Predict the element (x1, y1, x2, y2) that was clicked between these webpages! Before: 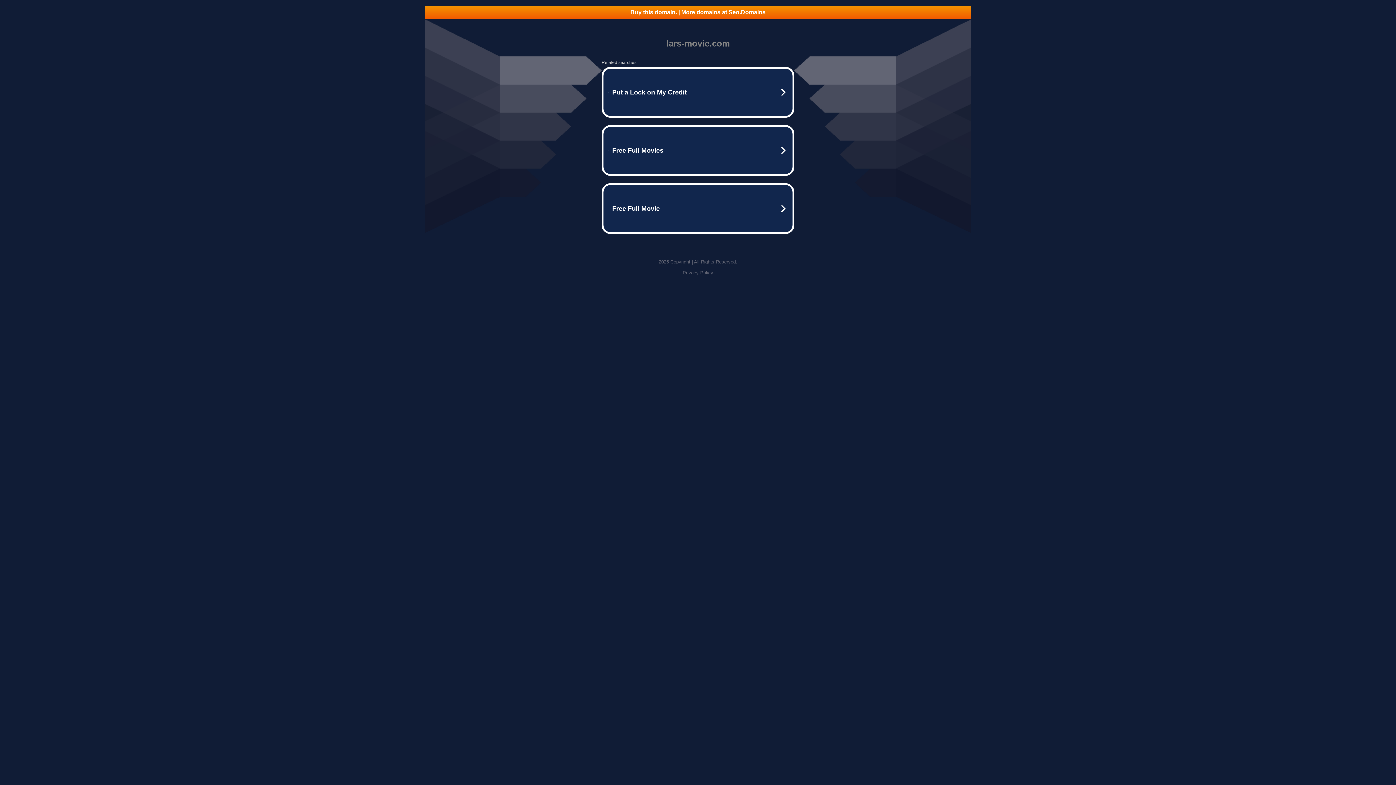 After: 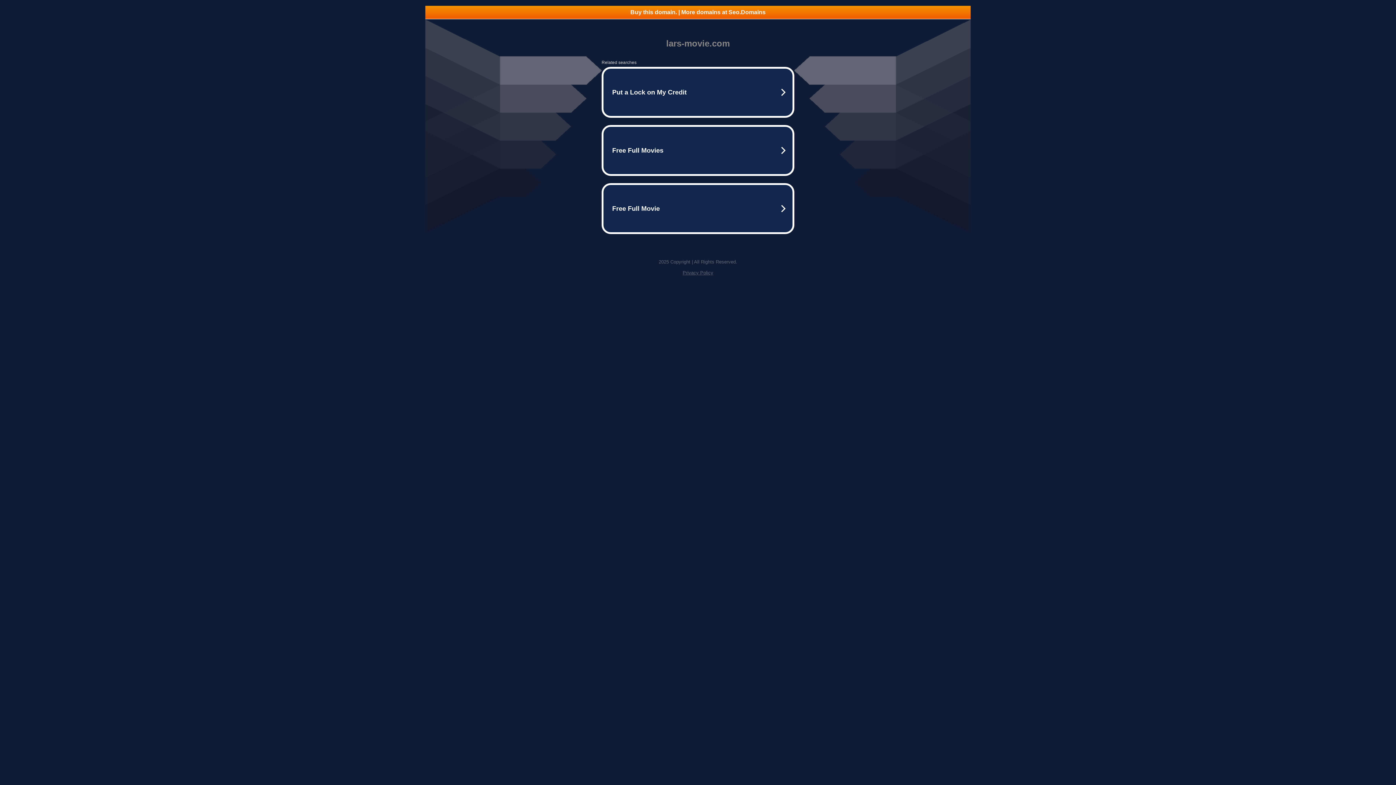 Action: bbox: (425, 5, 970, 18) label: Buy this domain. | More domains at Seo.Domains